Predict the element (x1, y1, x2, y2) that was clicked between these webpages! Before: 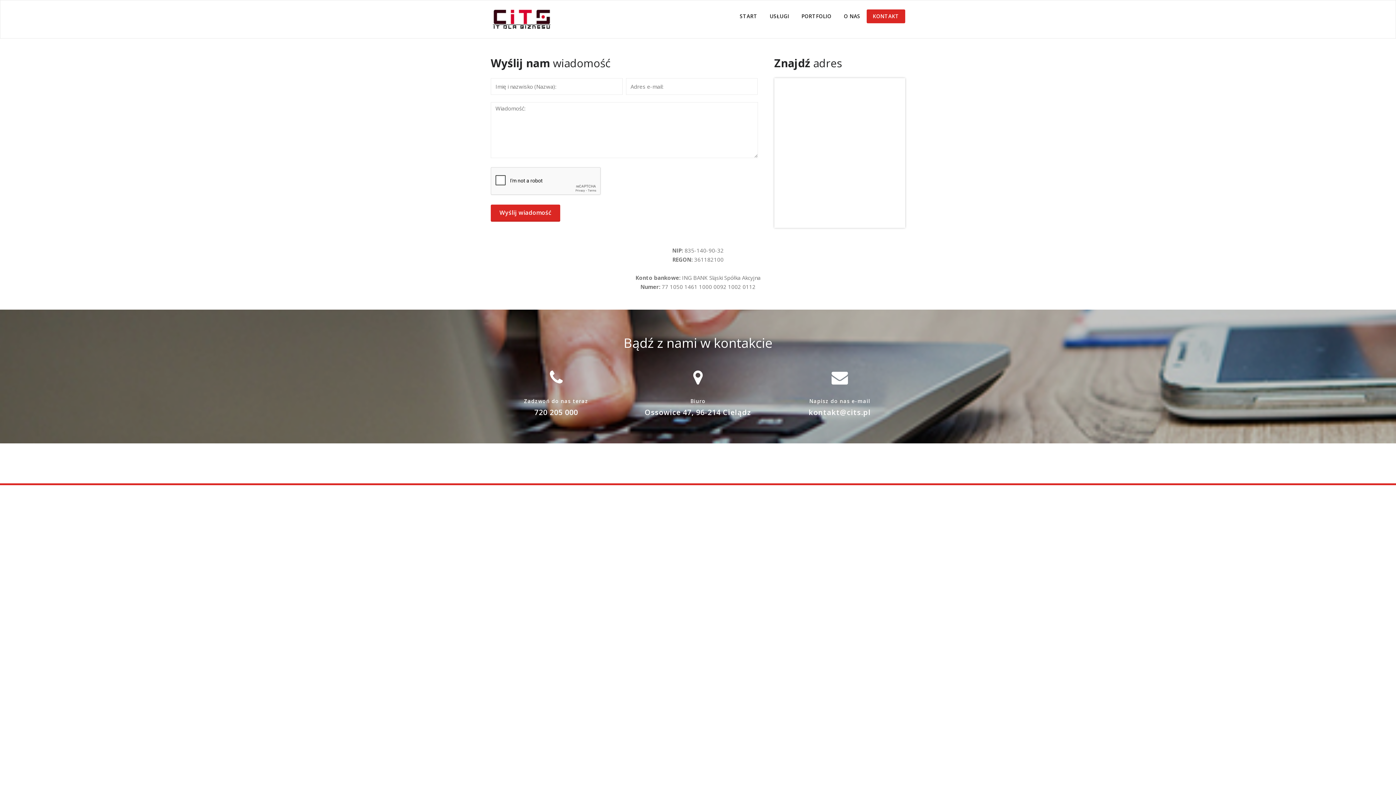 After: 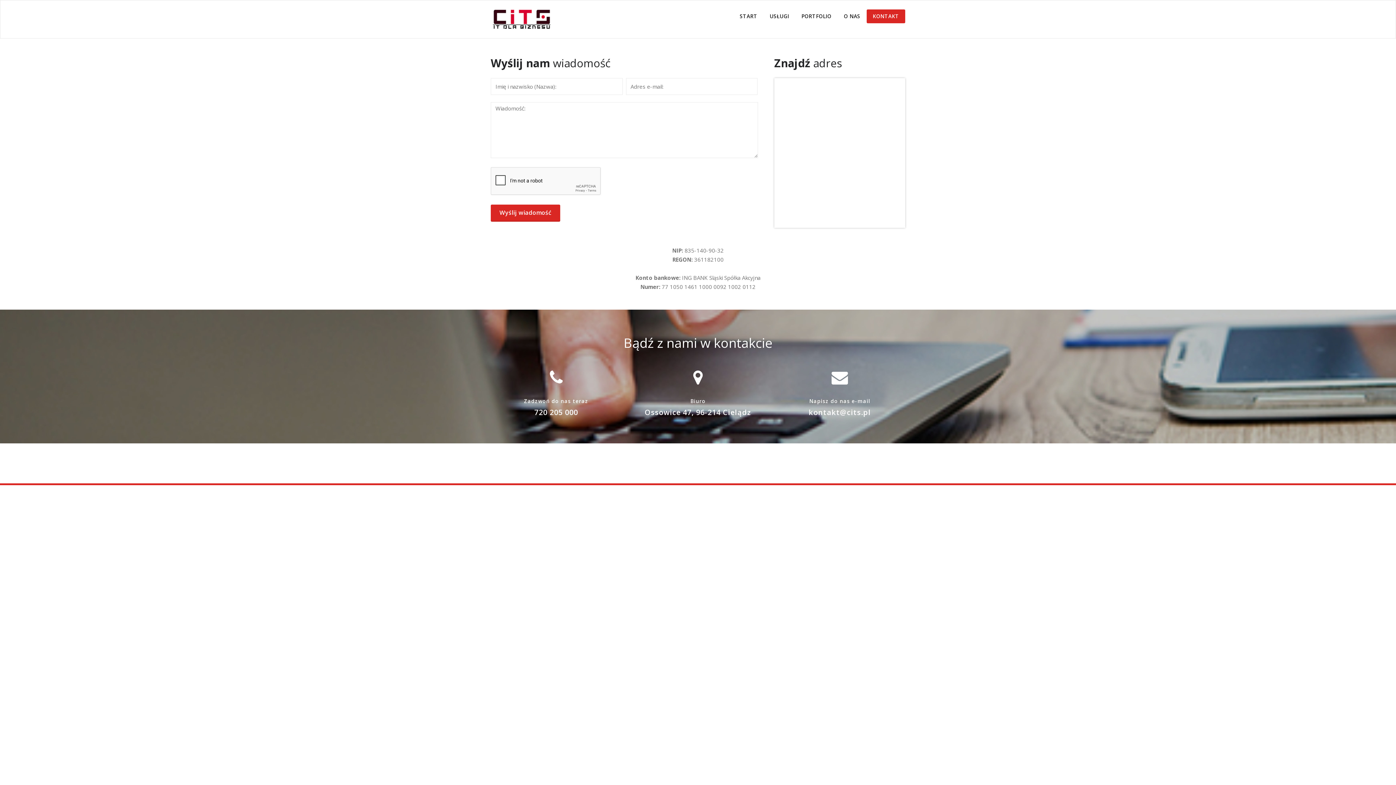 Action: label: KONTAKT bbox: (866, 9, 905, 23)